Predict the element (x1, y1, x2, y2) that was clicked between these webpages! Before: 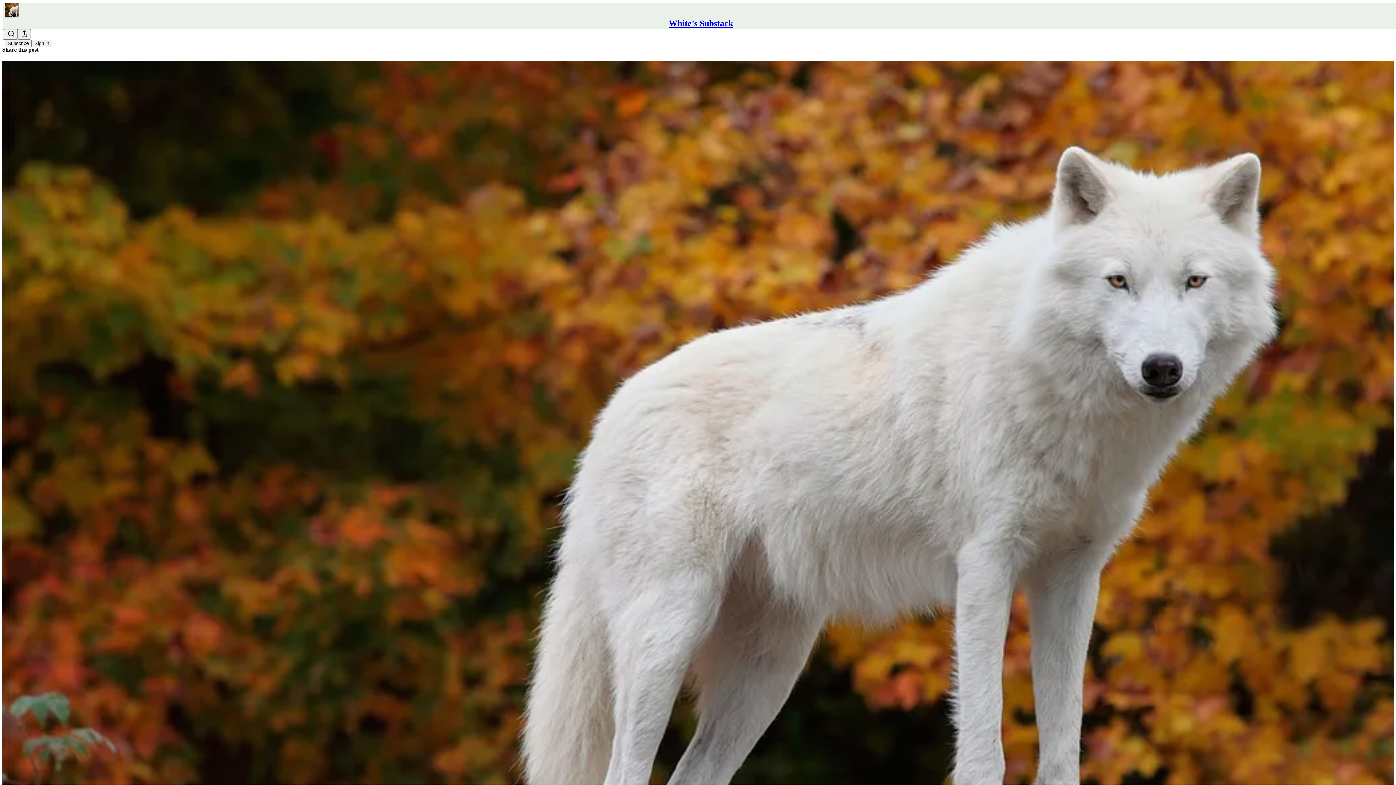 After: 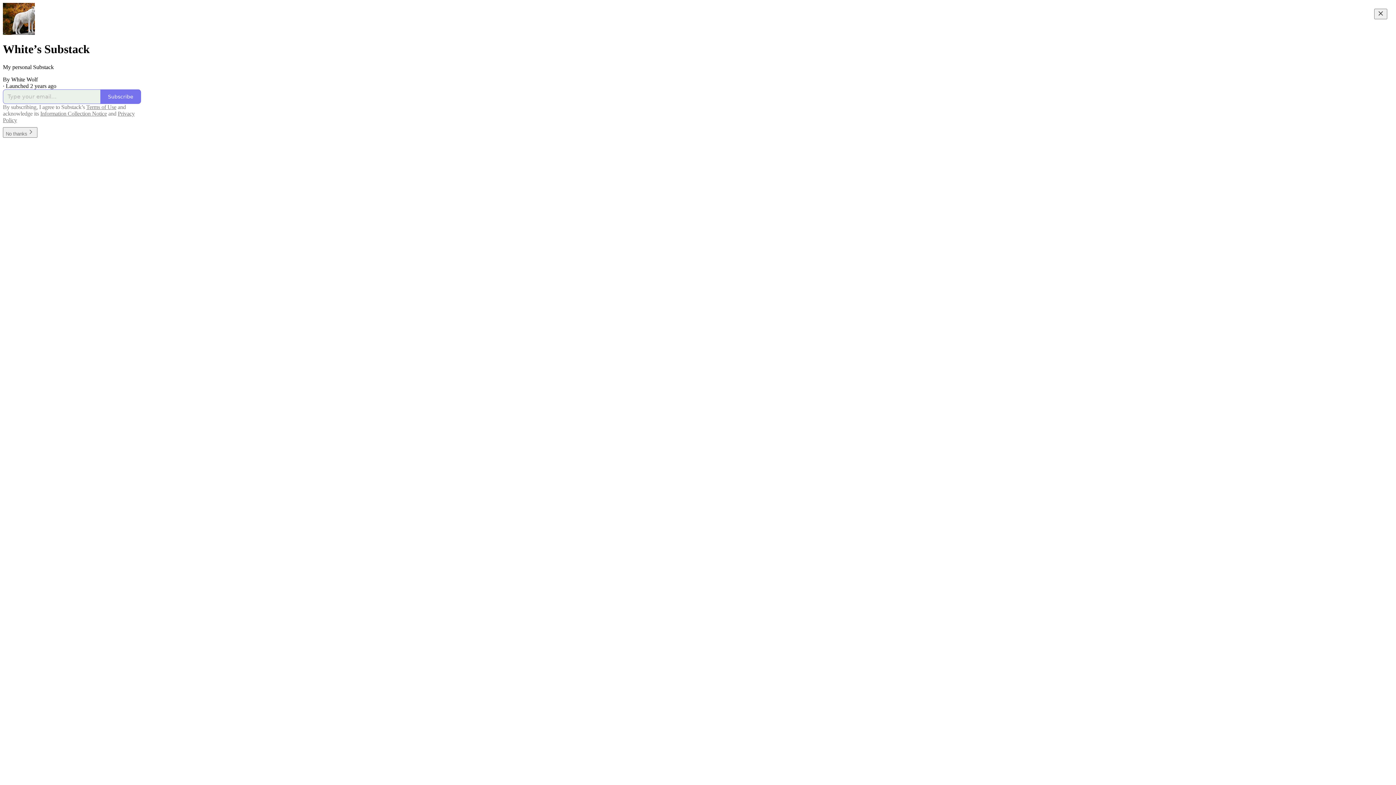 Action: bbox: (4, 2, 1399, 17)